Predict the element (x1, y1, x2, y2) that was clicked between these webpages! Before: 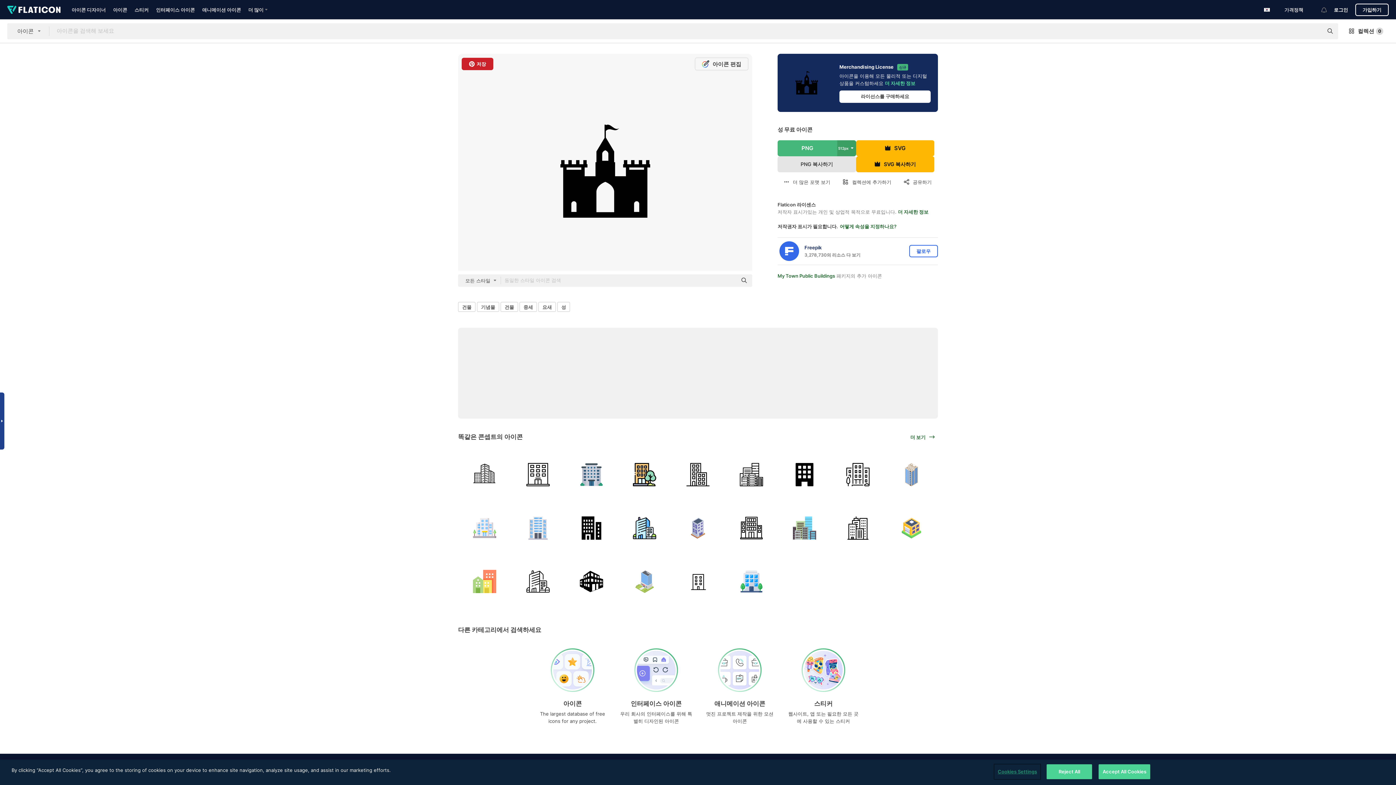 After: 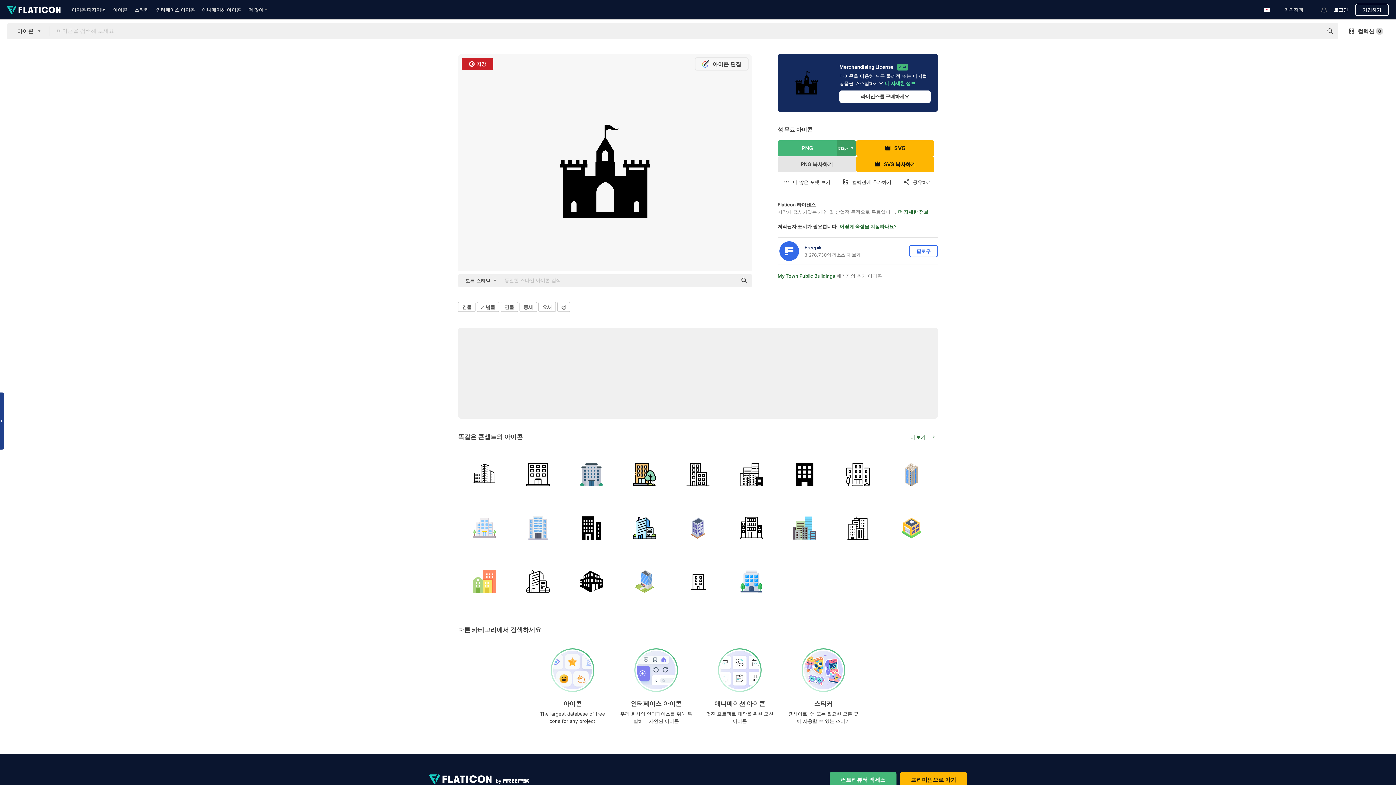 Action: bbox: (736, 274, 752, 286)